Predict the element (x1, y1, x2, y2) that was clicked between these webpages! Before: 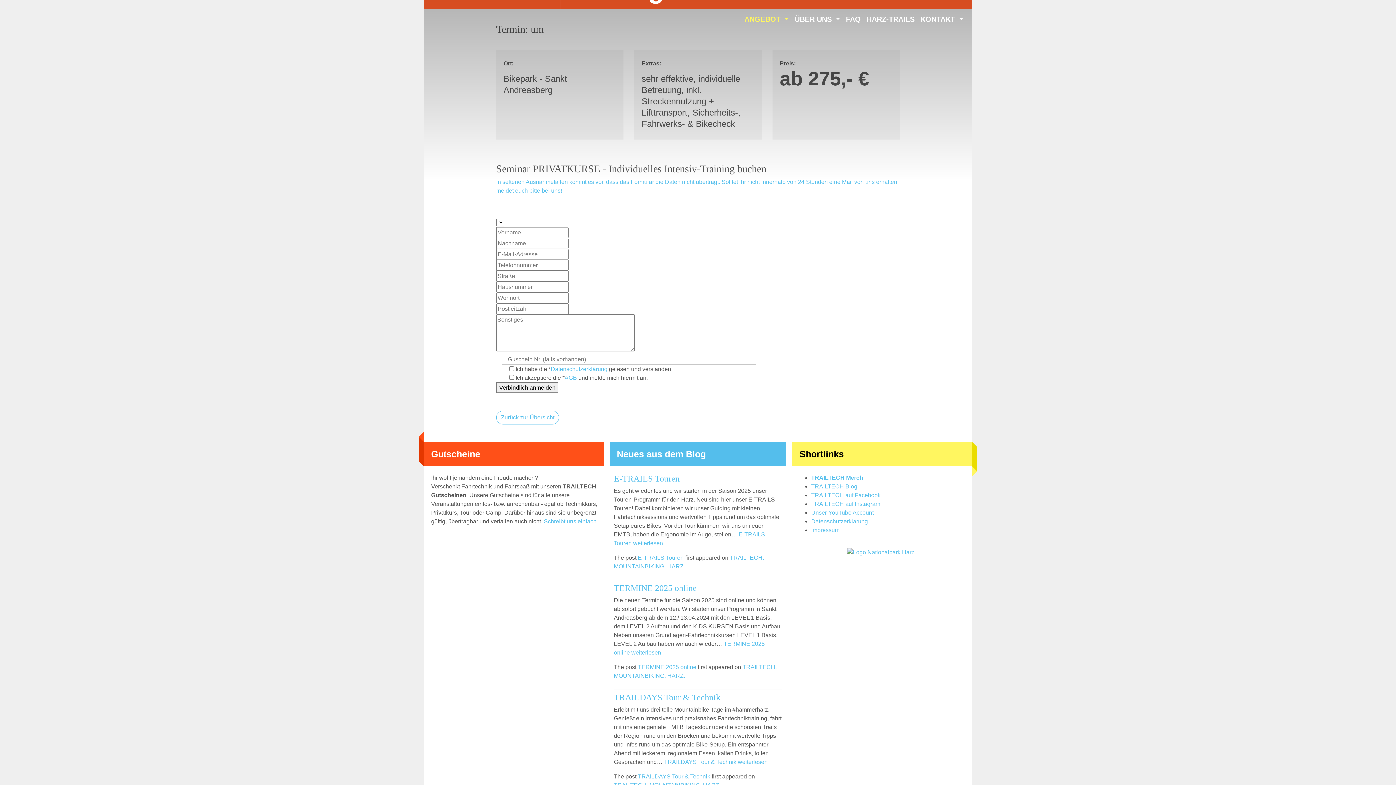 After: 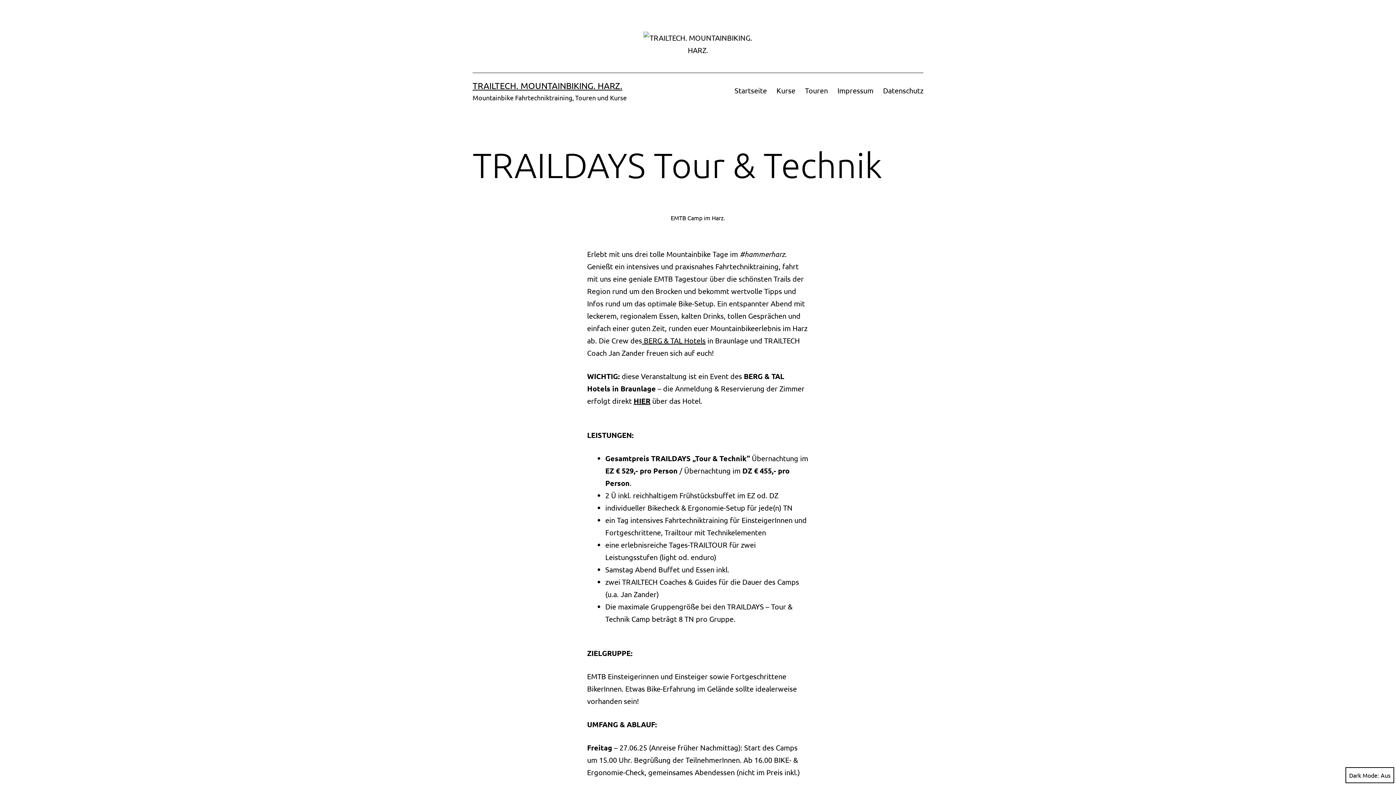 Action: bbox: (638, 773, 710, 780) label: TRAILDAYS Tour & Technik